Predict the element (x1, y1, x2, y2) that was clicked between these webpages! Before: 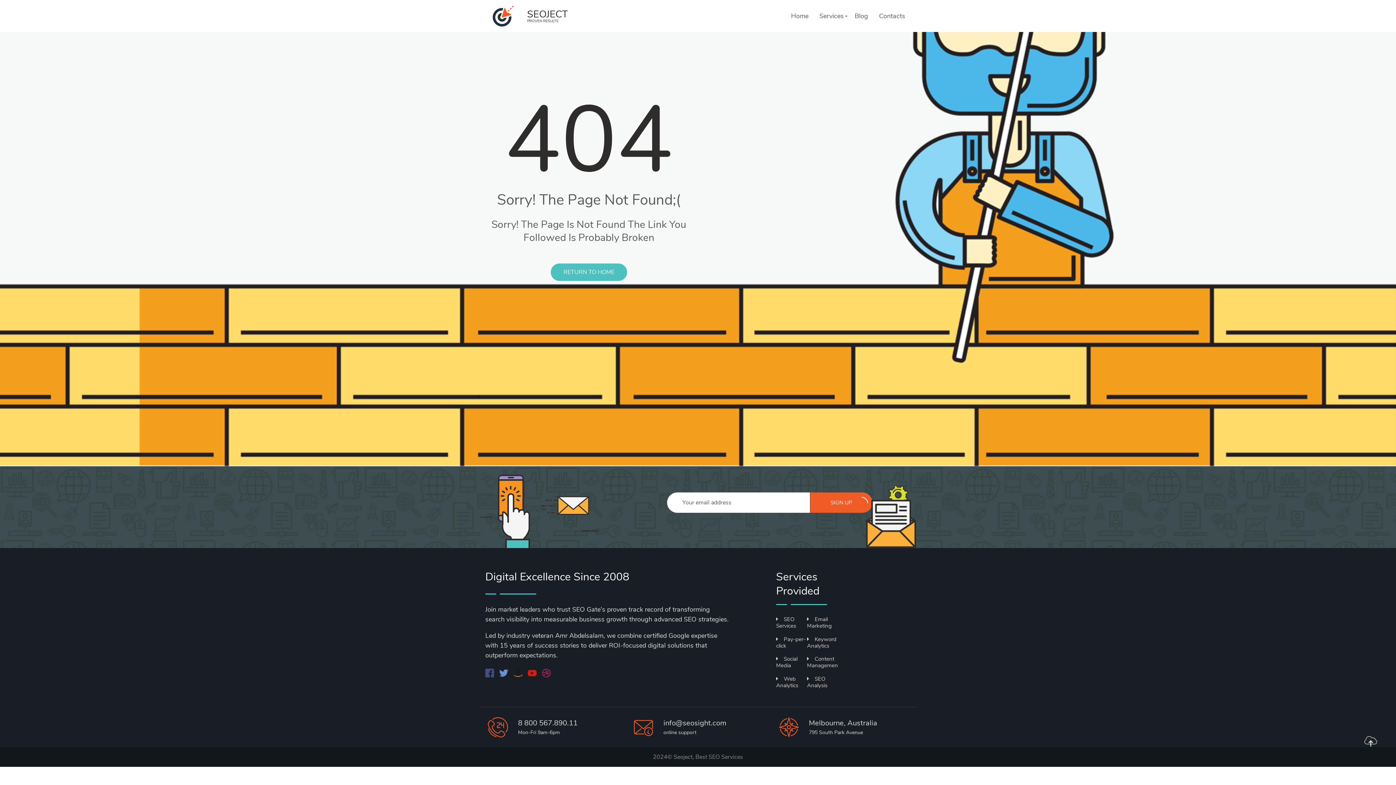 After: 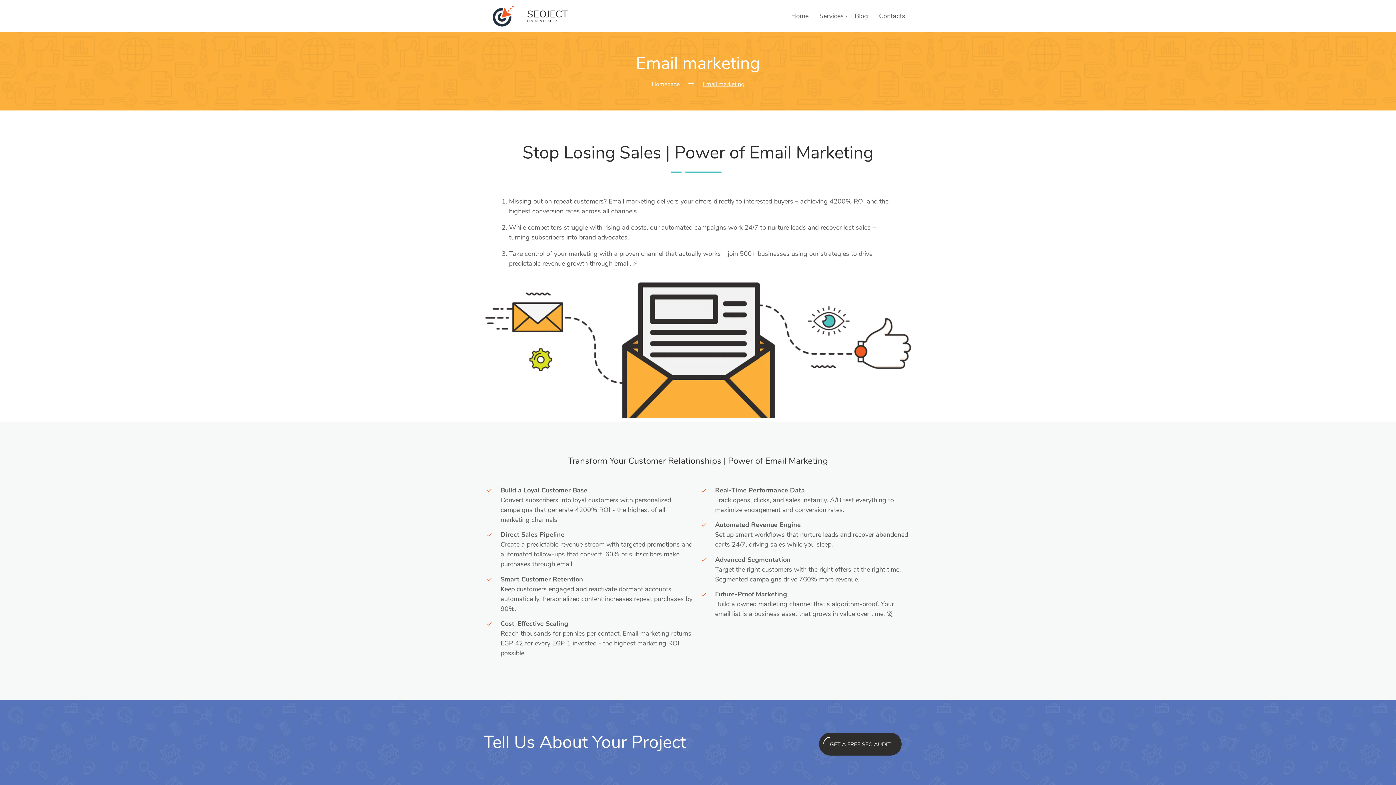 Action: bbox: (807, 616, 832, 629) label: Email Marketing